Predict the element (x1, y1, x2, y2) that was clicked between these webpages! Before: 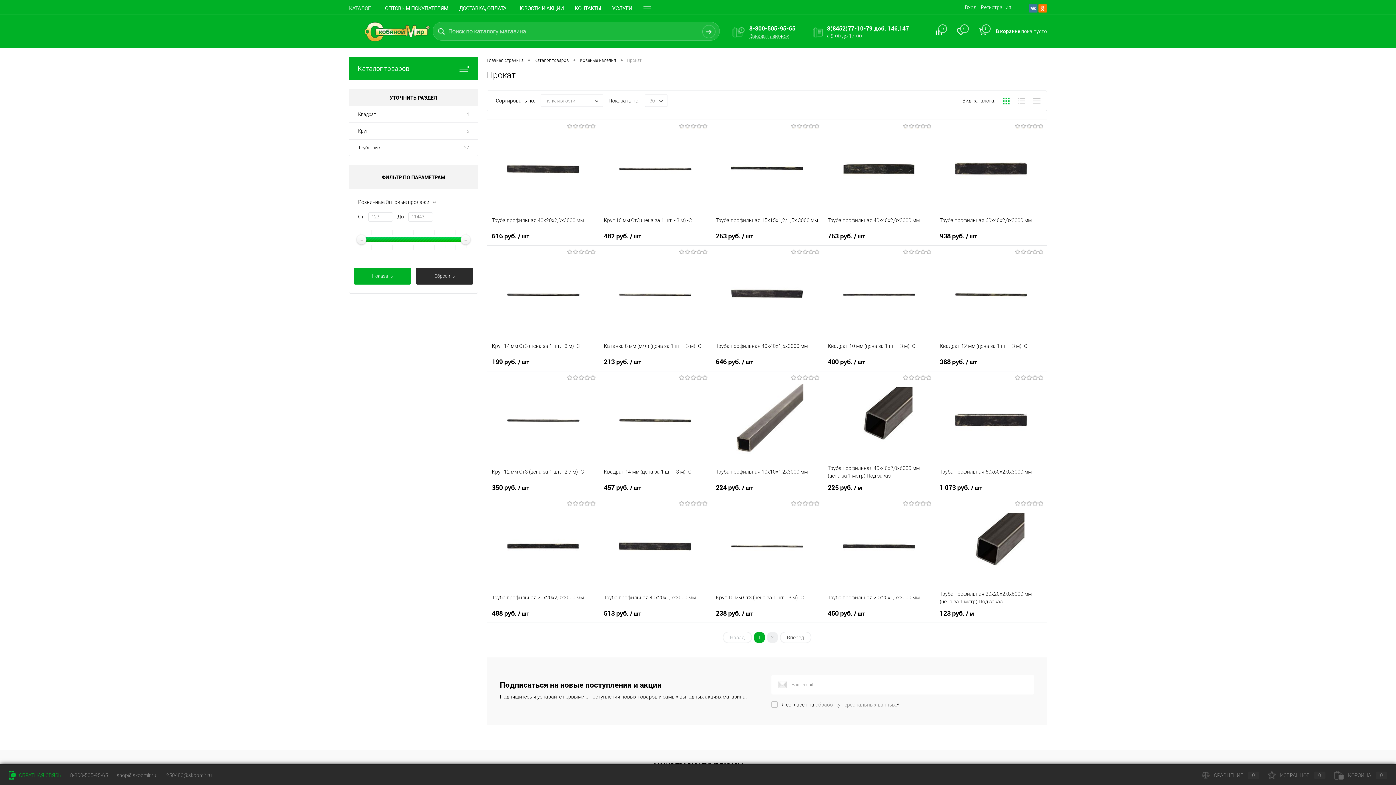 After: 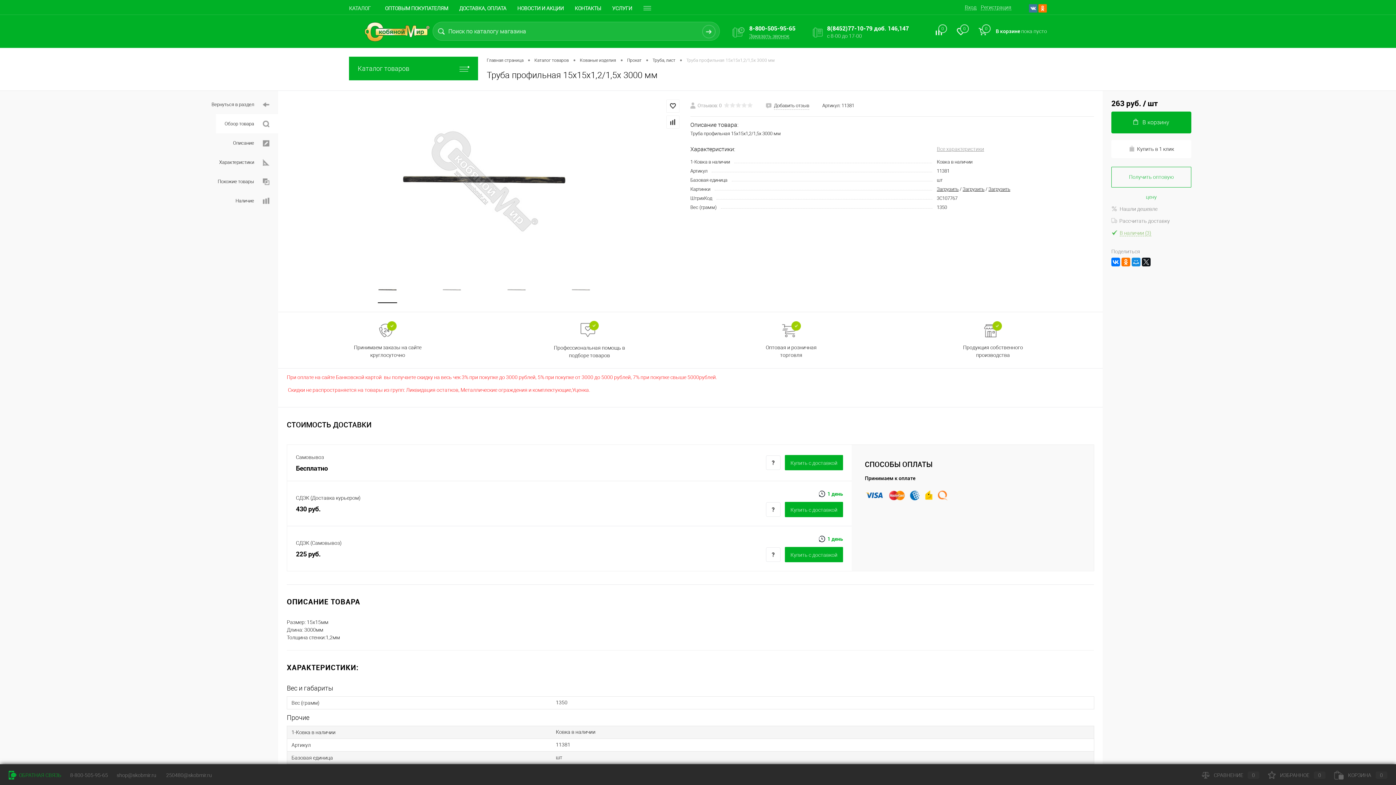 Action: bbox: (716, 212, 818, 228) label: Труба профильная 15х15х1,2/1,5х 3000 мм